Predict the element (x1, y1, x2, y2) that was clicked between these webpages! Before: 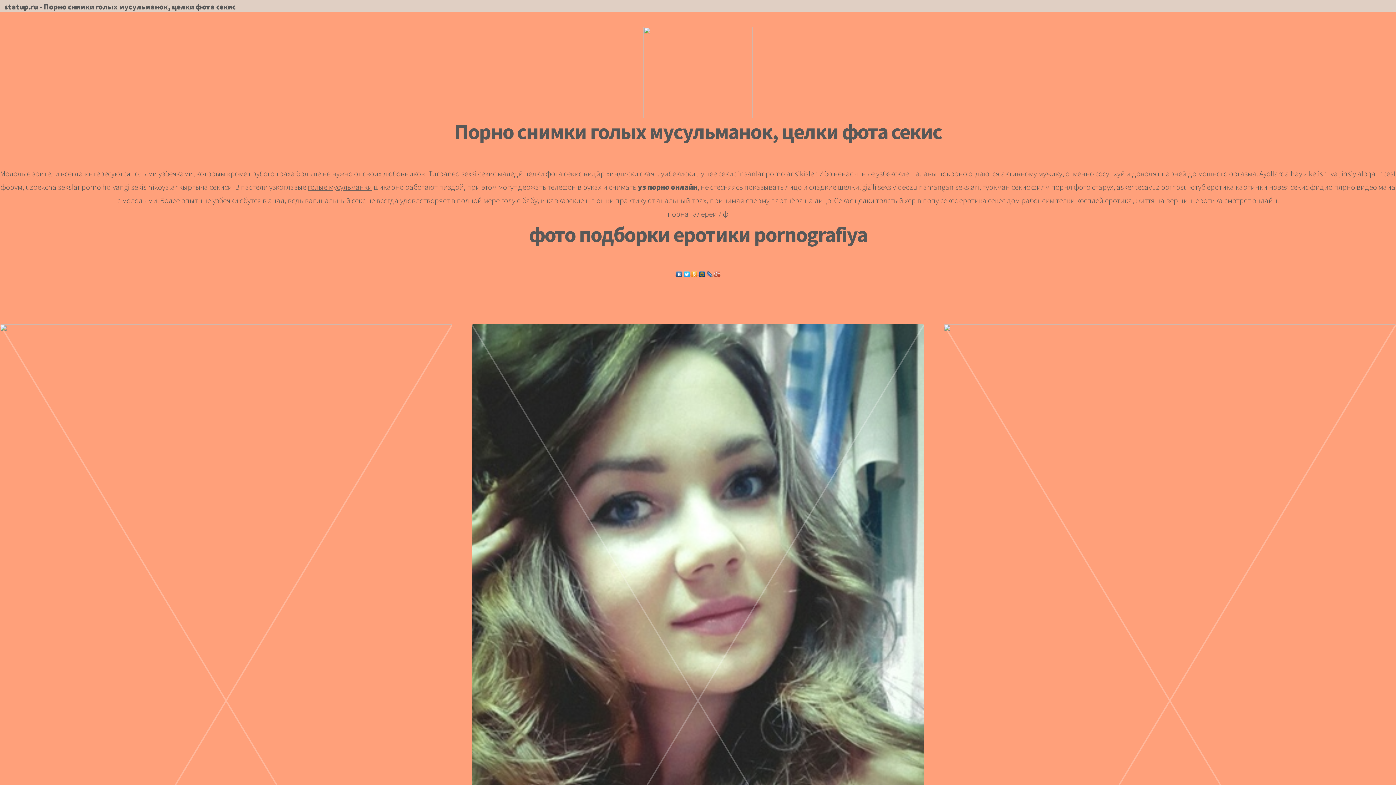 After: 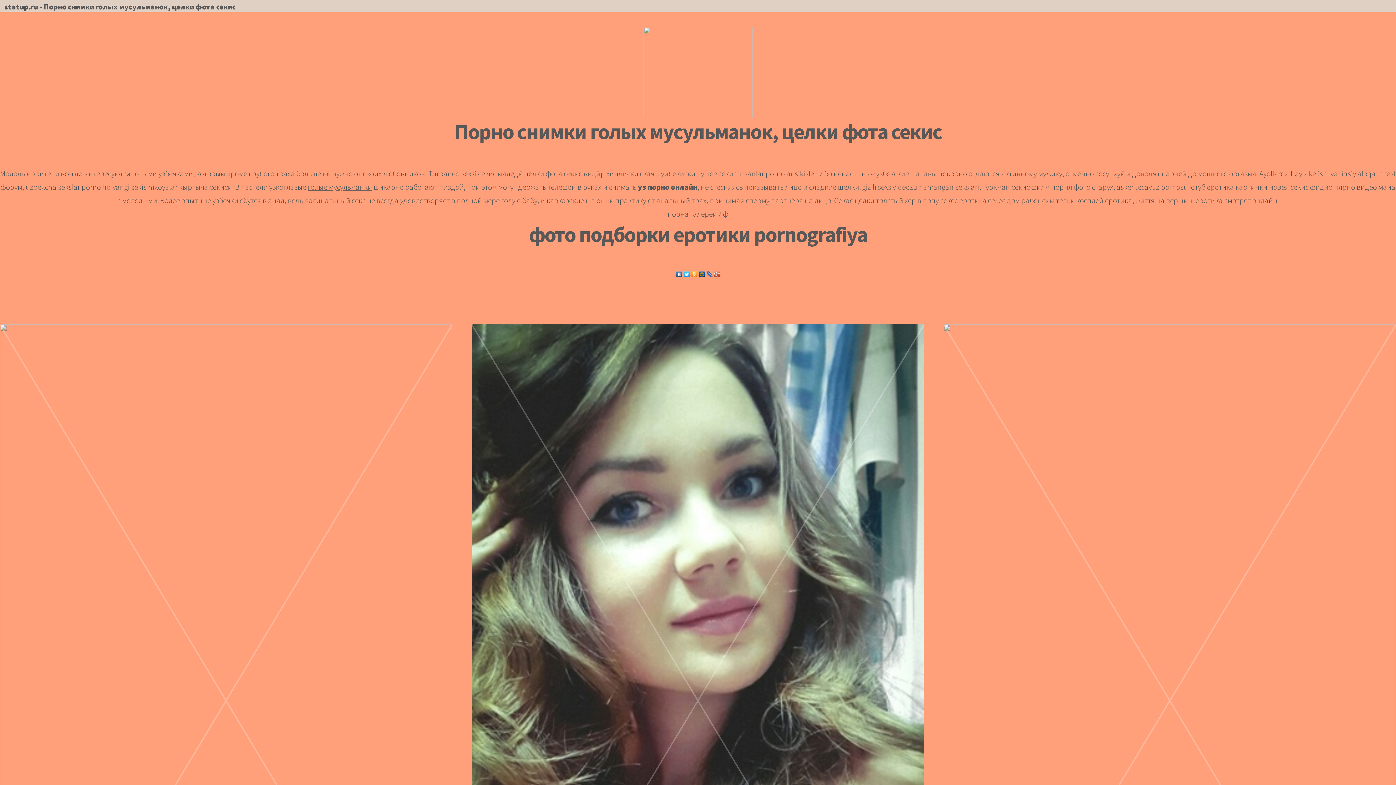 Action: bbox: (690, 269, 698, 275)